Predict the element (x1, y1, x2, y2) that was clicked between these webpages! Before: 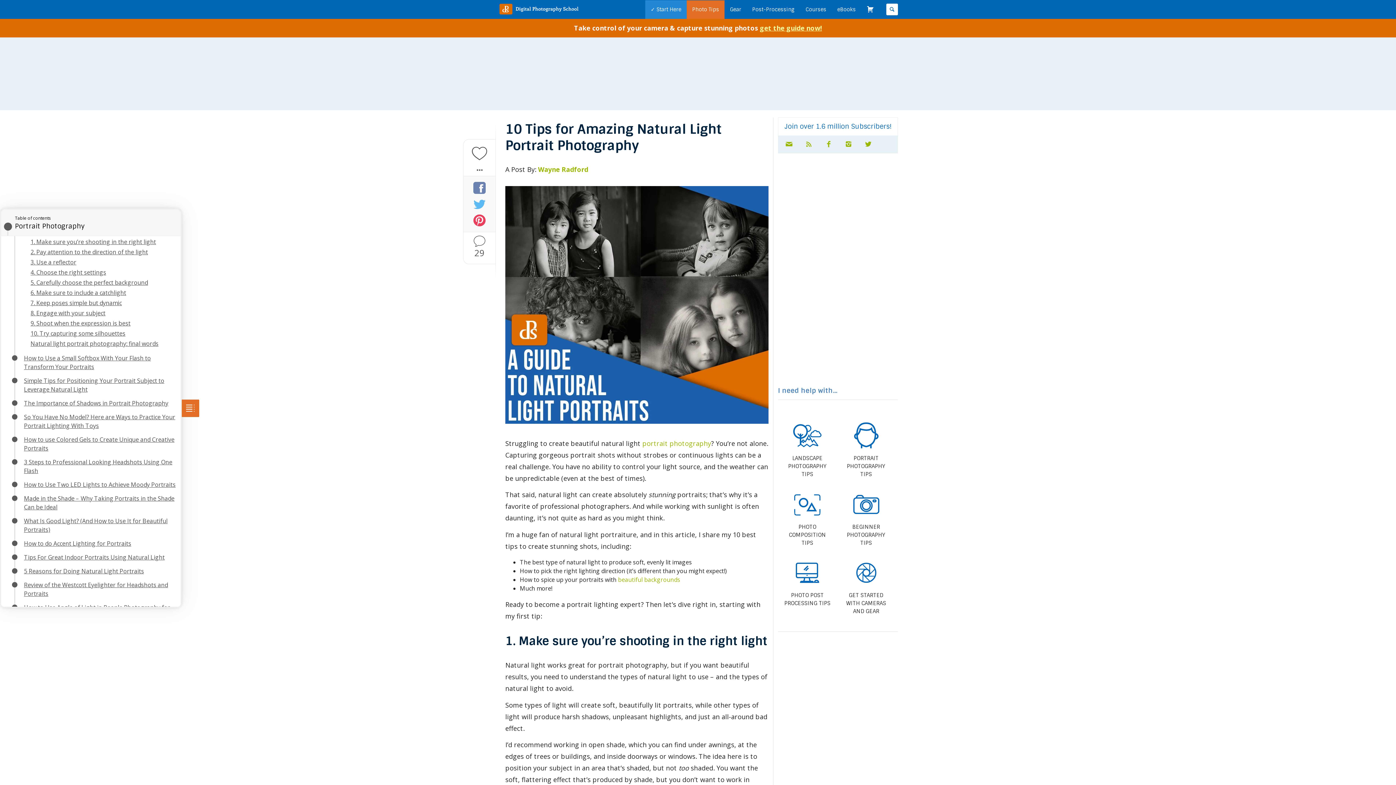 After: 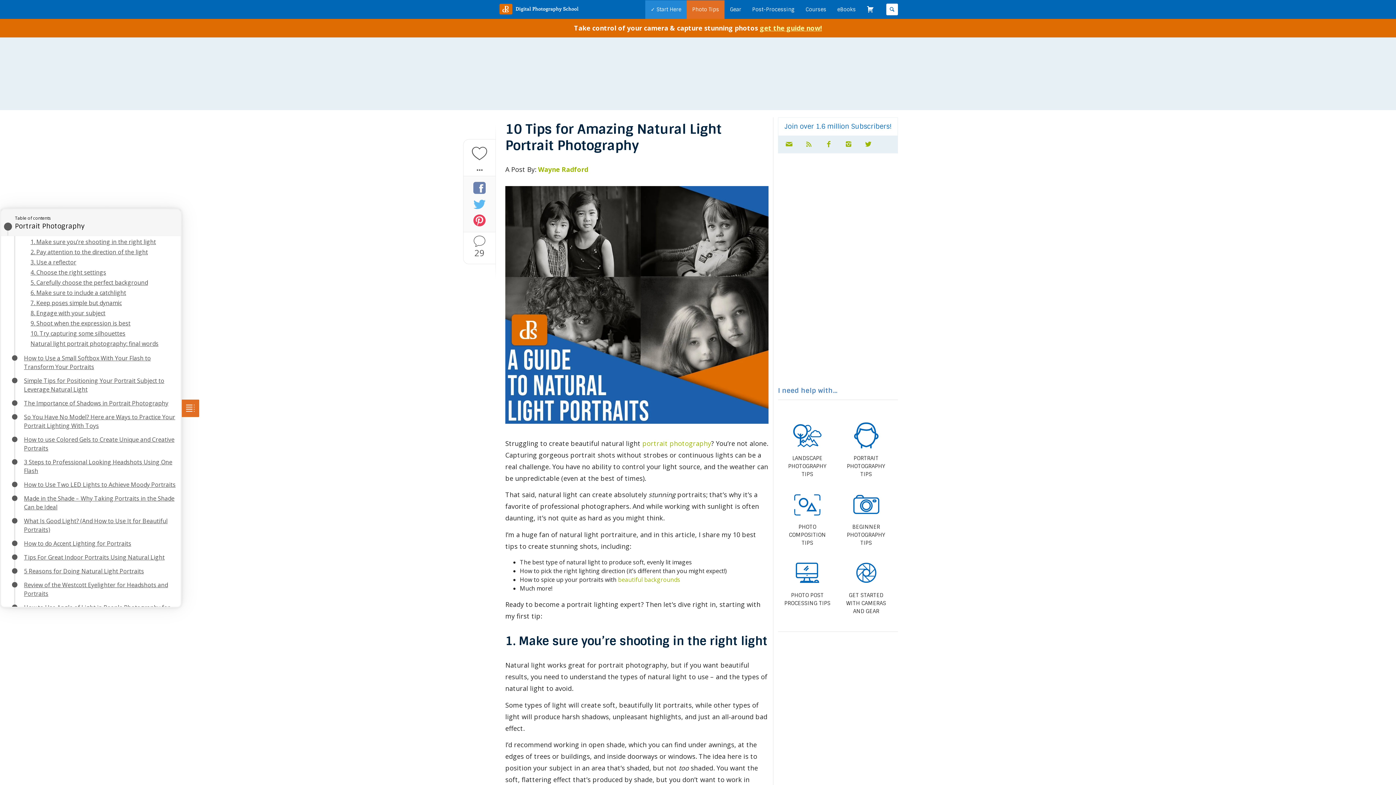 Action: label: get the guide now! bbox: (760, 23, 822, 32)